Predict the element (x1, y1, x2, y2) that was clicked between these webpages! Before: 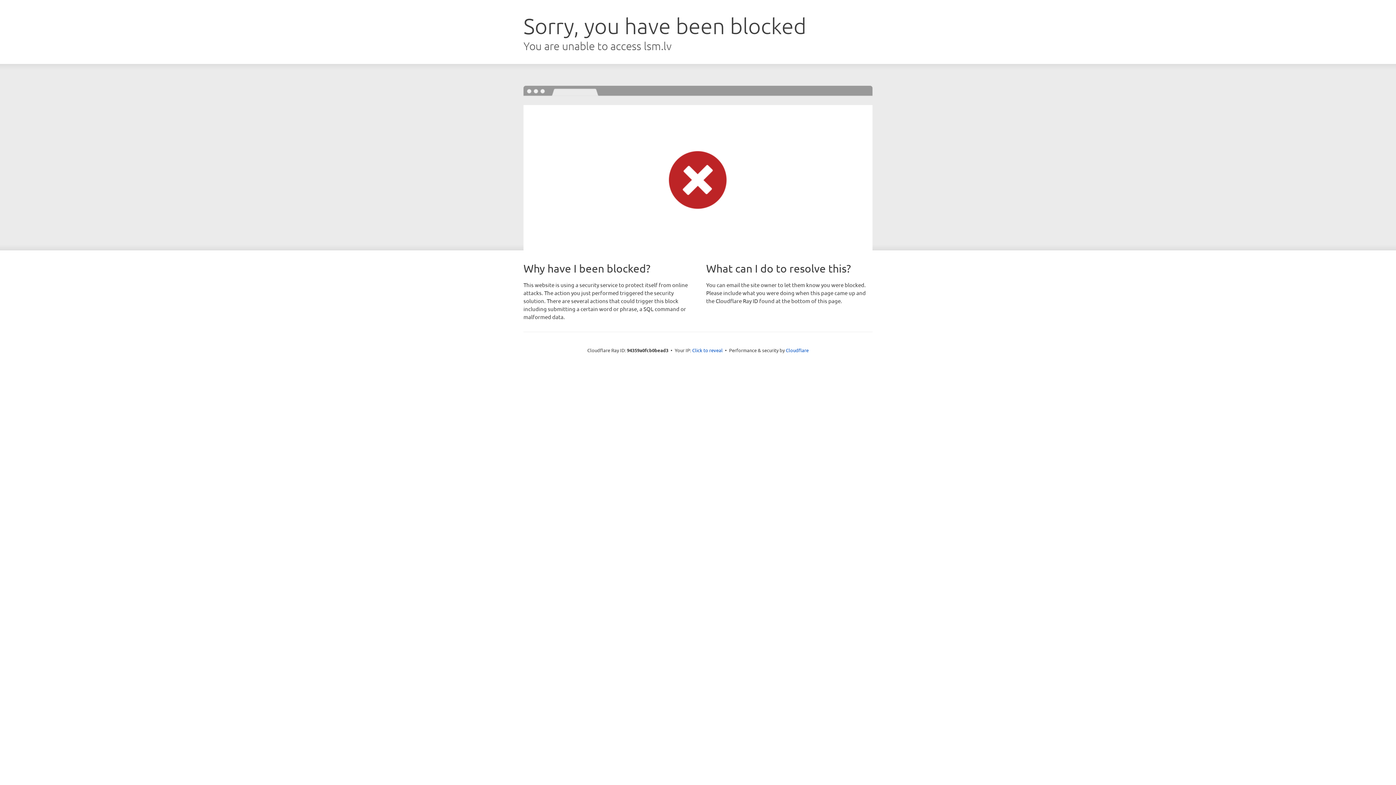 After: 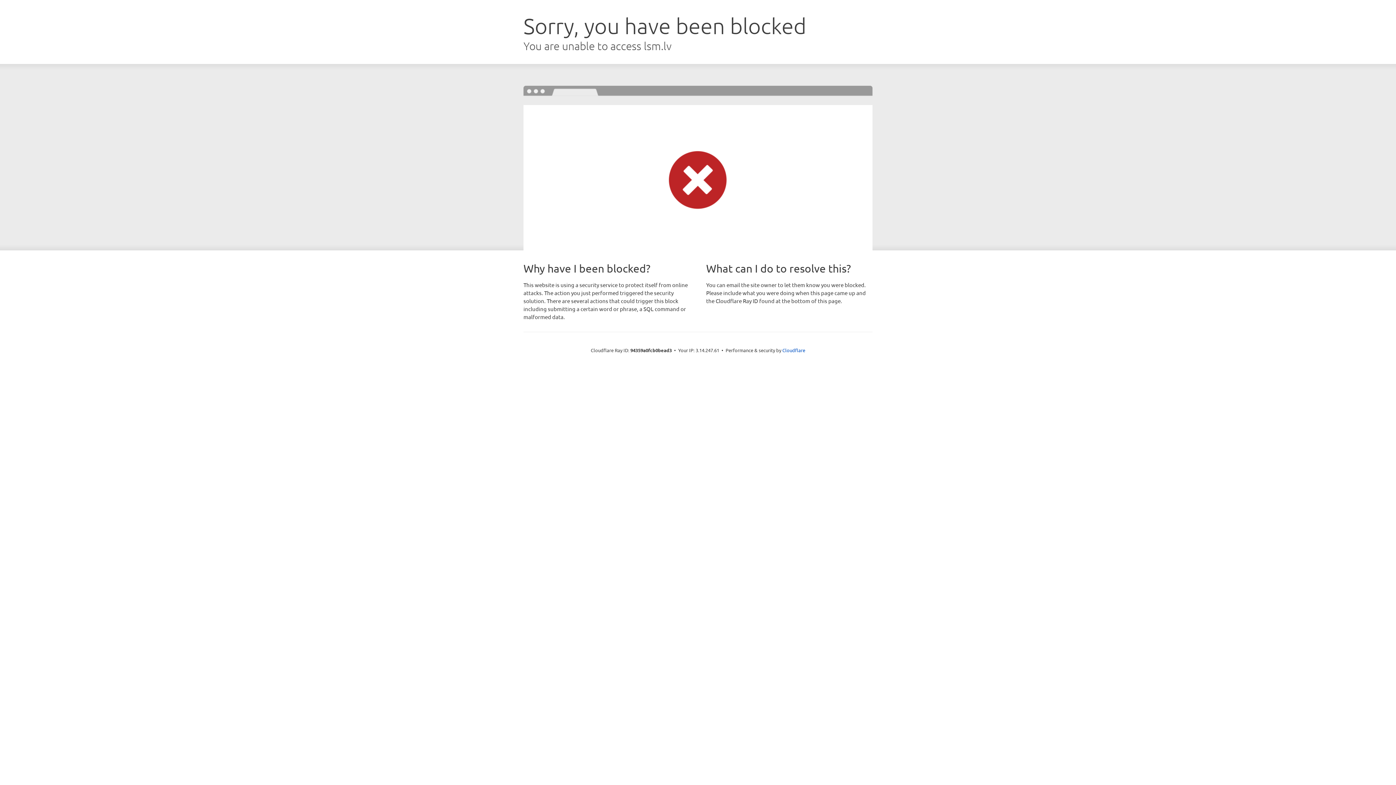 Action: label: Click to reveal bbox: (692, 346, 722, 353)